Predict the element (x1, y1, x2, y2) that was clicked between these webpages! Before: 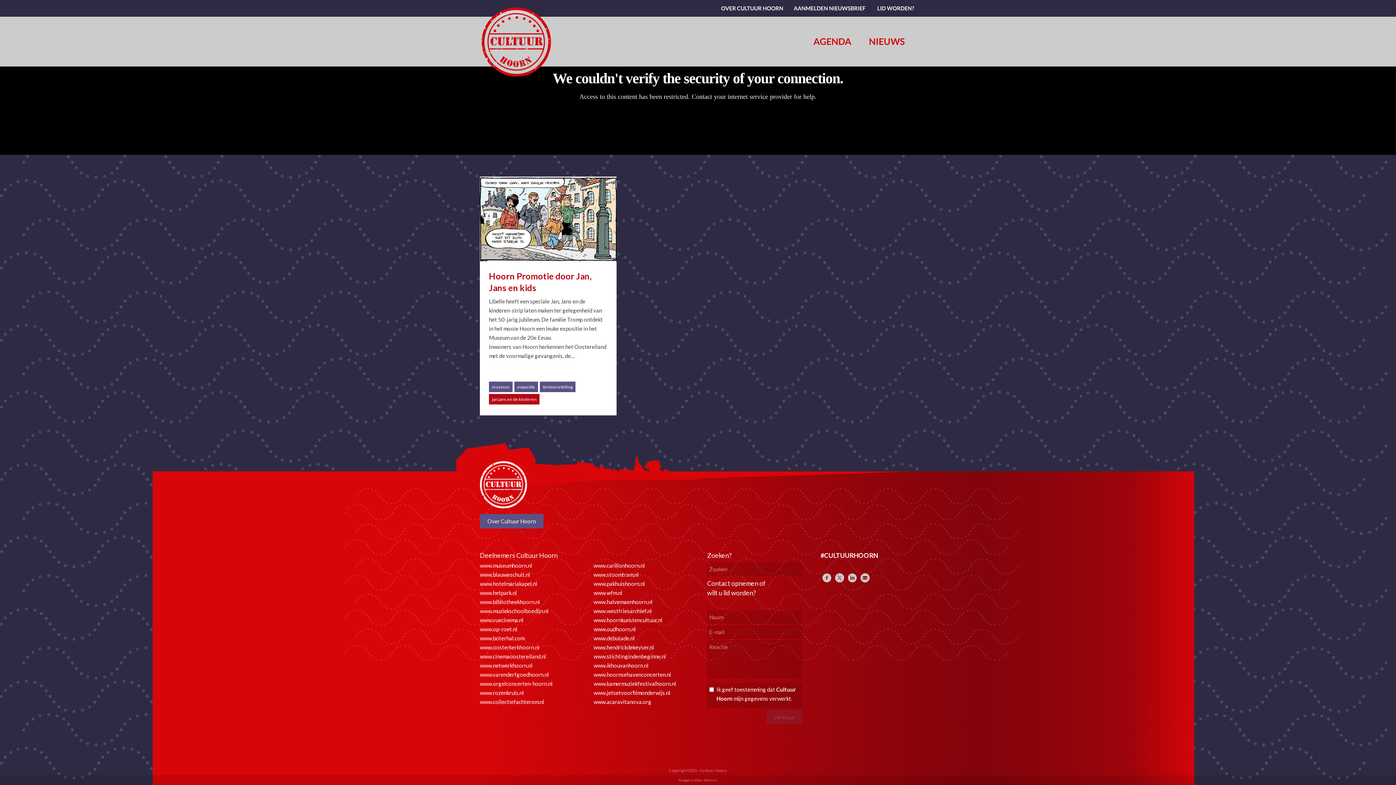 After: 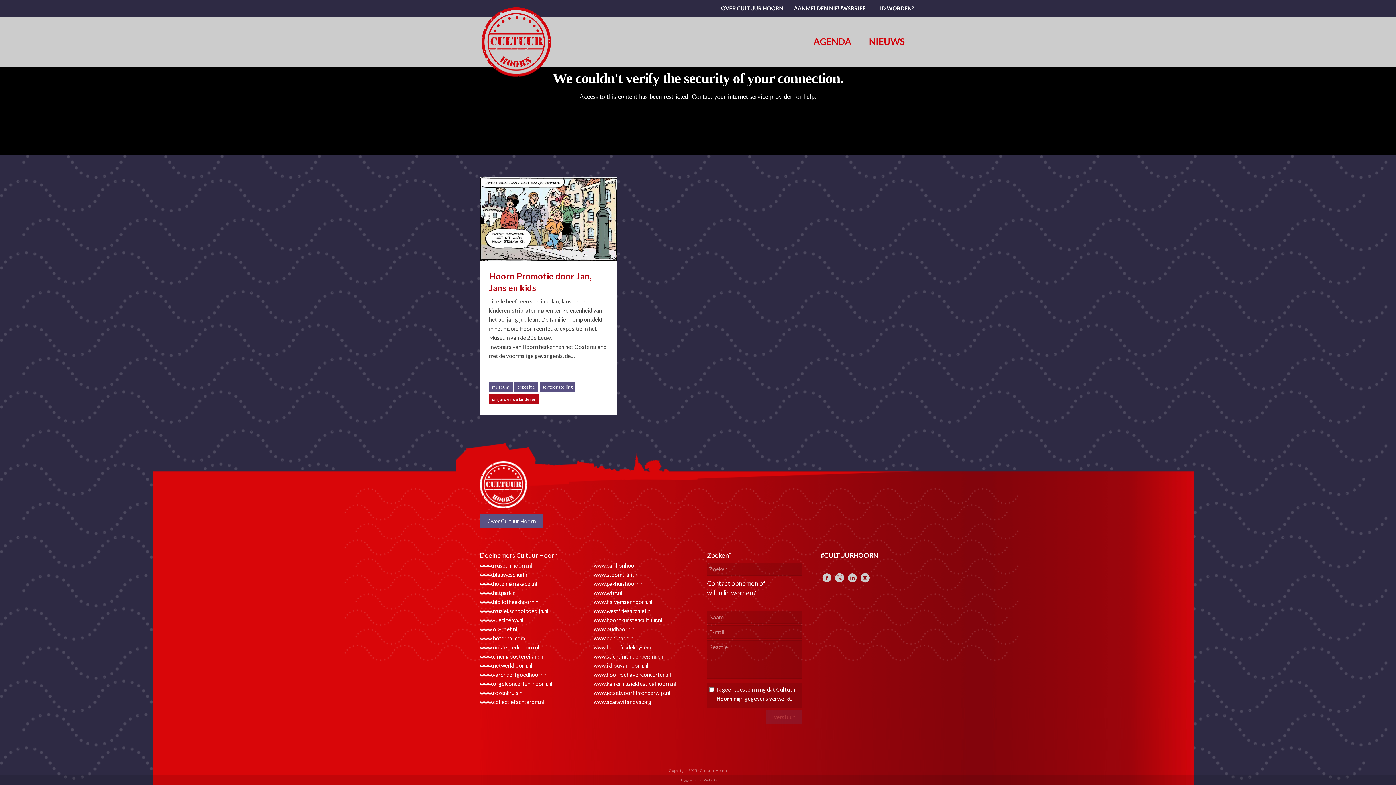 Action: label: www.ikhouvanhoorn.nl bbox: (593, 662, 648, 669)